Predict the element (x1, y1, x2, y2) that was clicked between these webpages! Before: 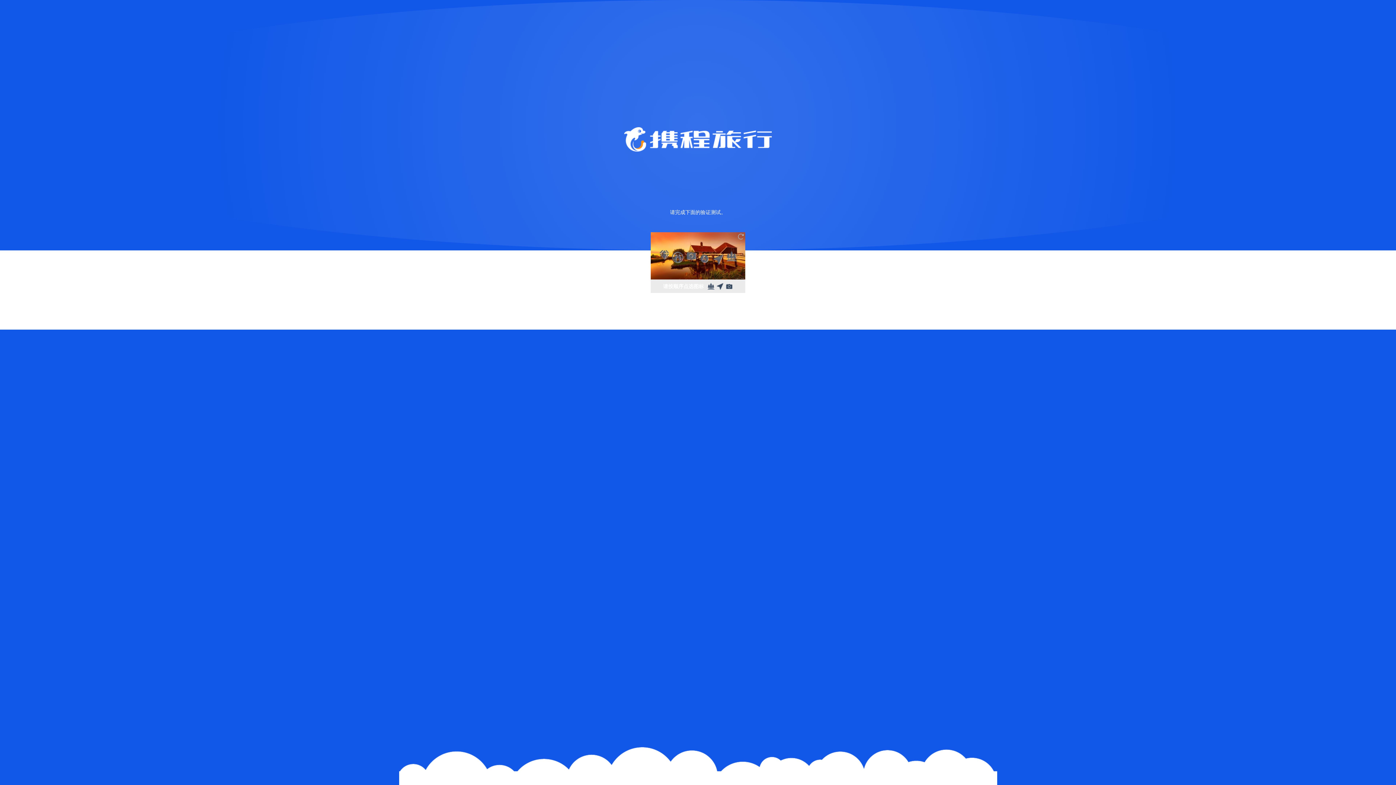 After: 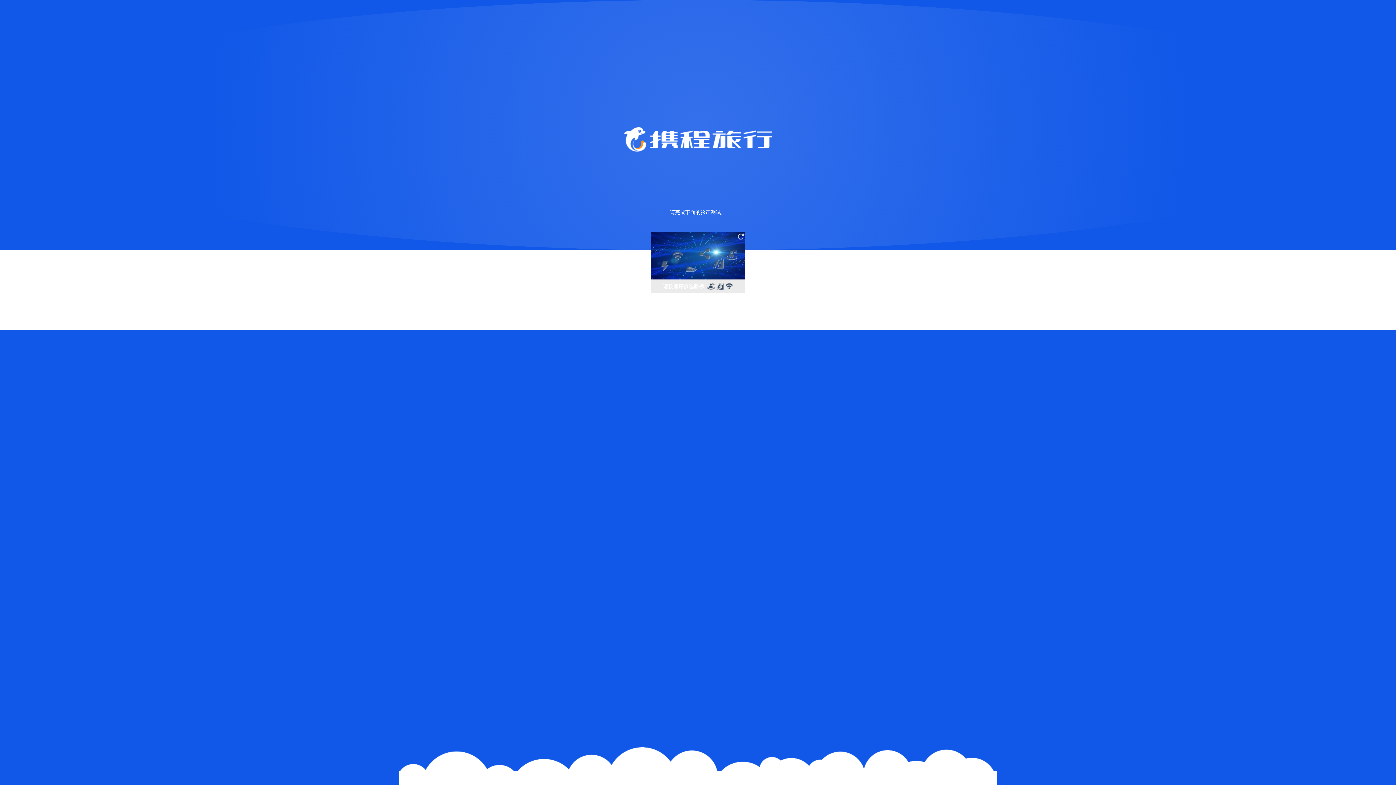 Action: bbox: (736, 232, 745, 241)